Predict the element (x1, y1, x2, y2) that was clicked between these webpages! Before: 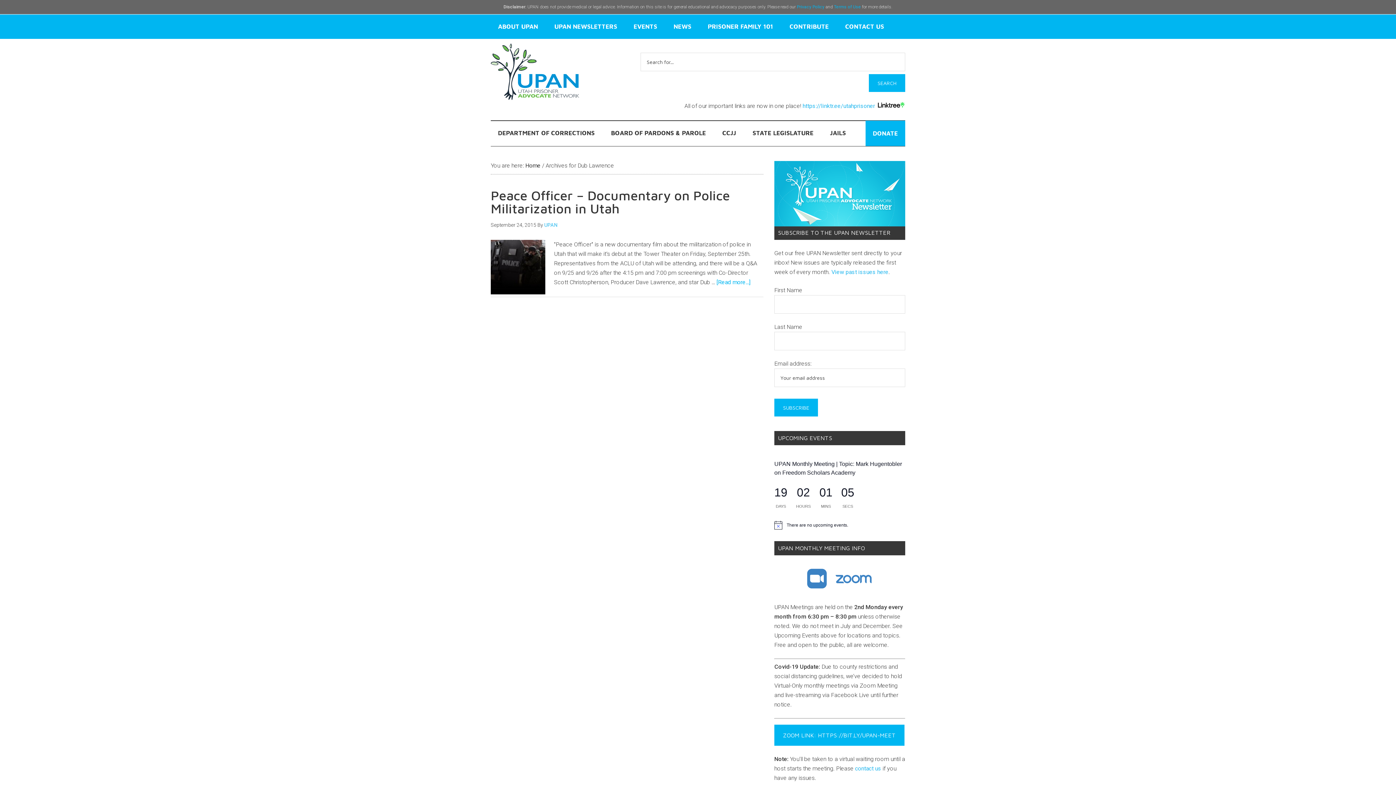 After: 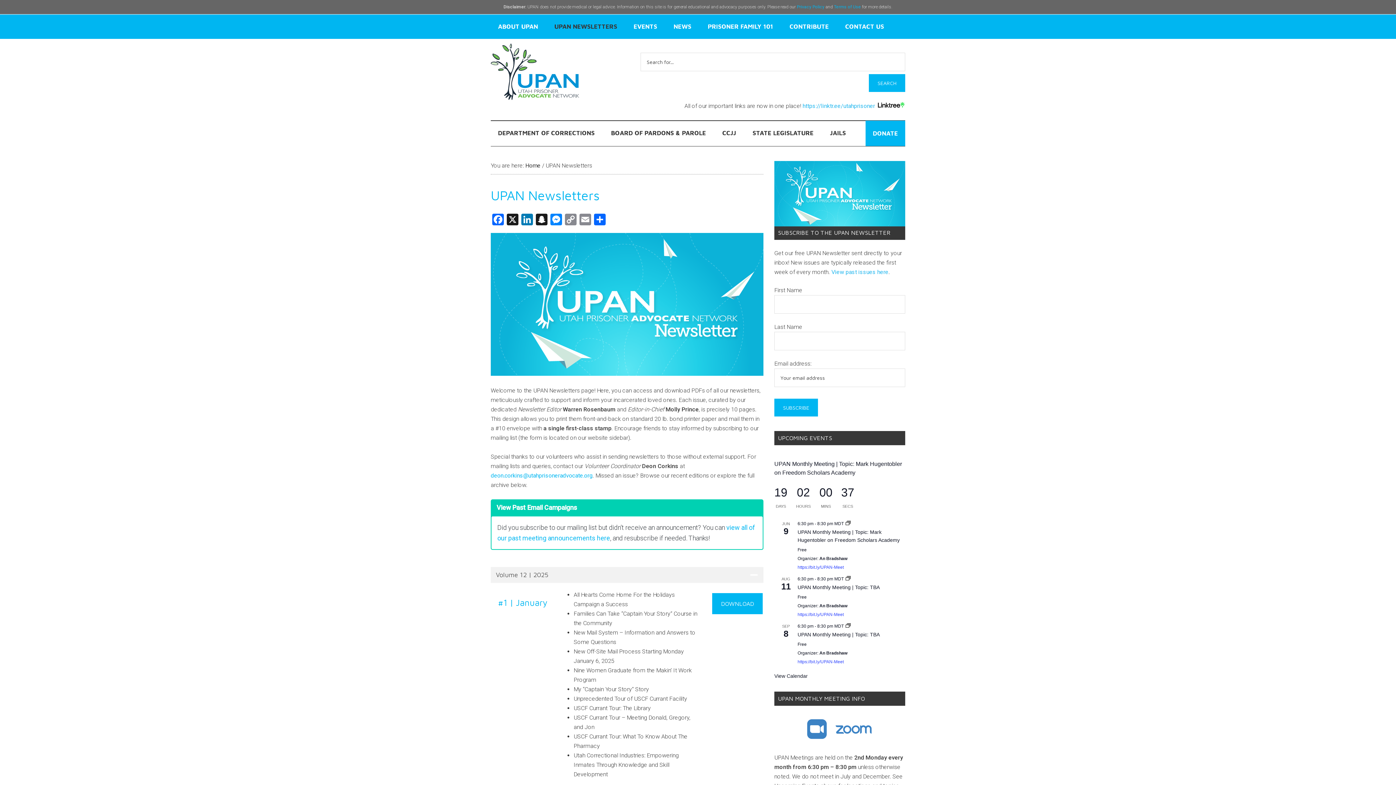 Action: bbox: (831, 268, 888, 275) label: View past issues here